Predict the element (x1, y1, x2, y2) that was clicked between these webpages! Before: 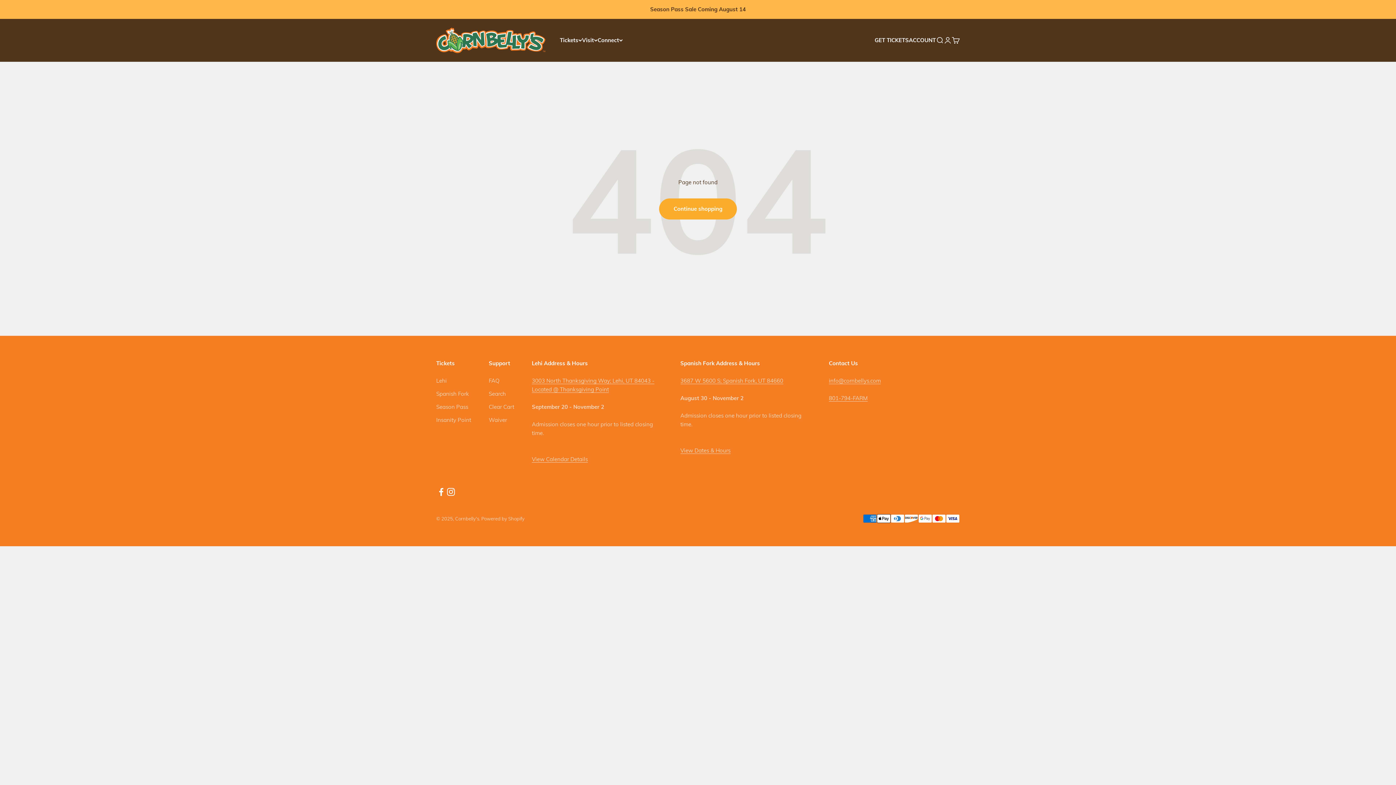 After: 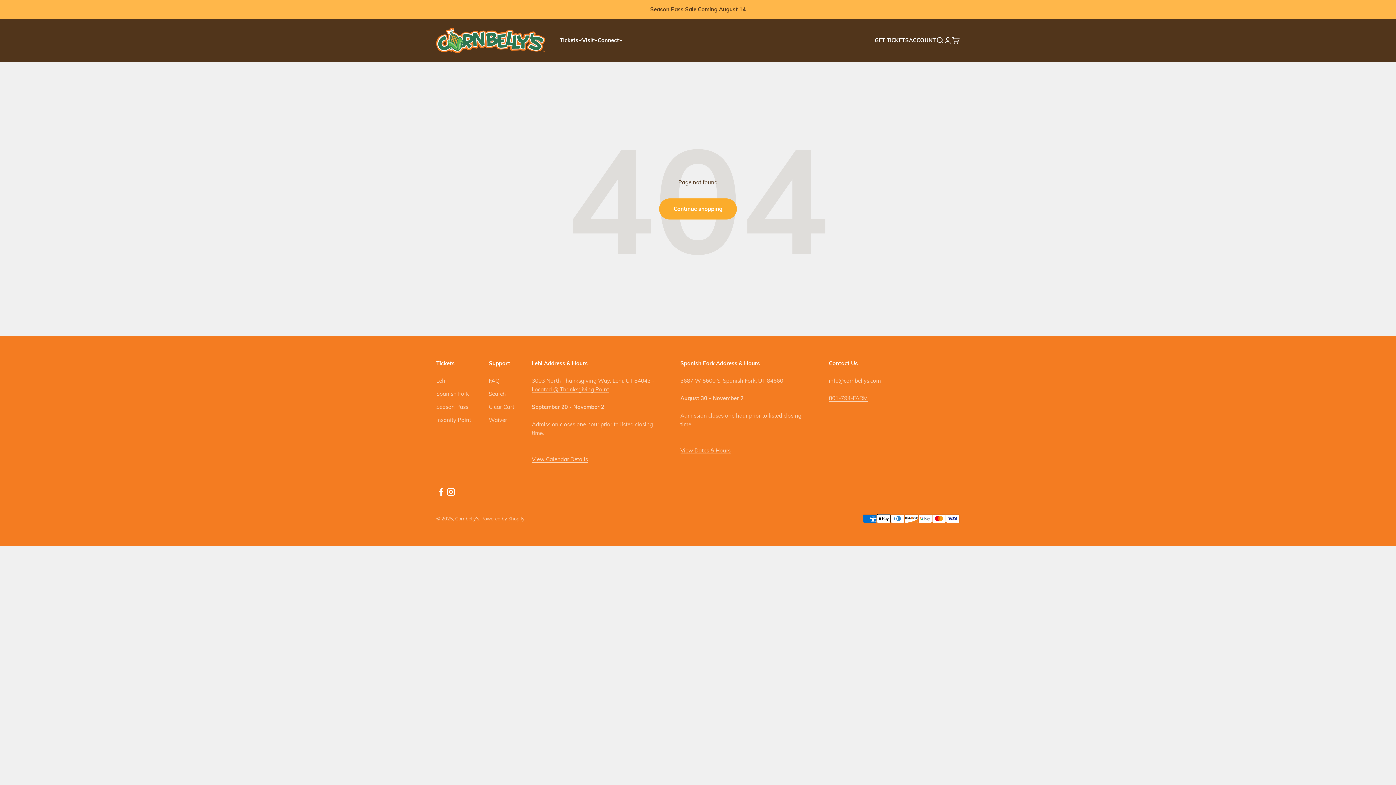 Action: label: Follow on Facebook bbox: (436, 487, 446, 497)